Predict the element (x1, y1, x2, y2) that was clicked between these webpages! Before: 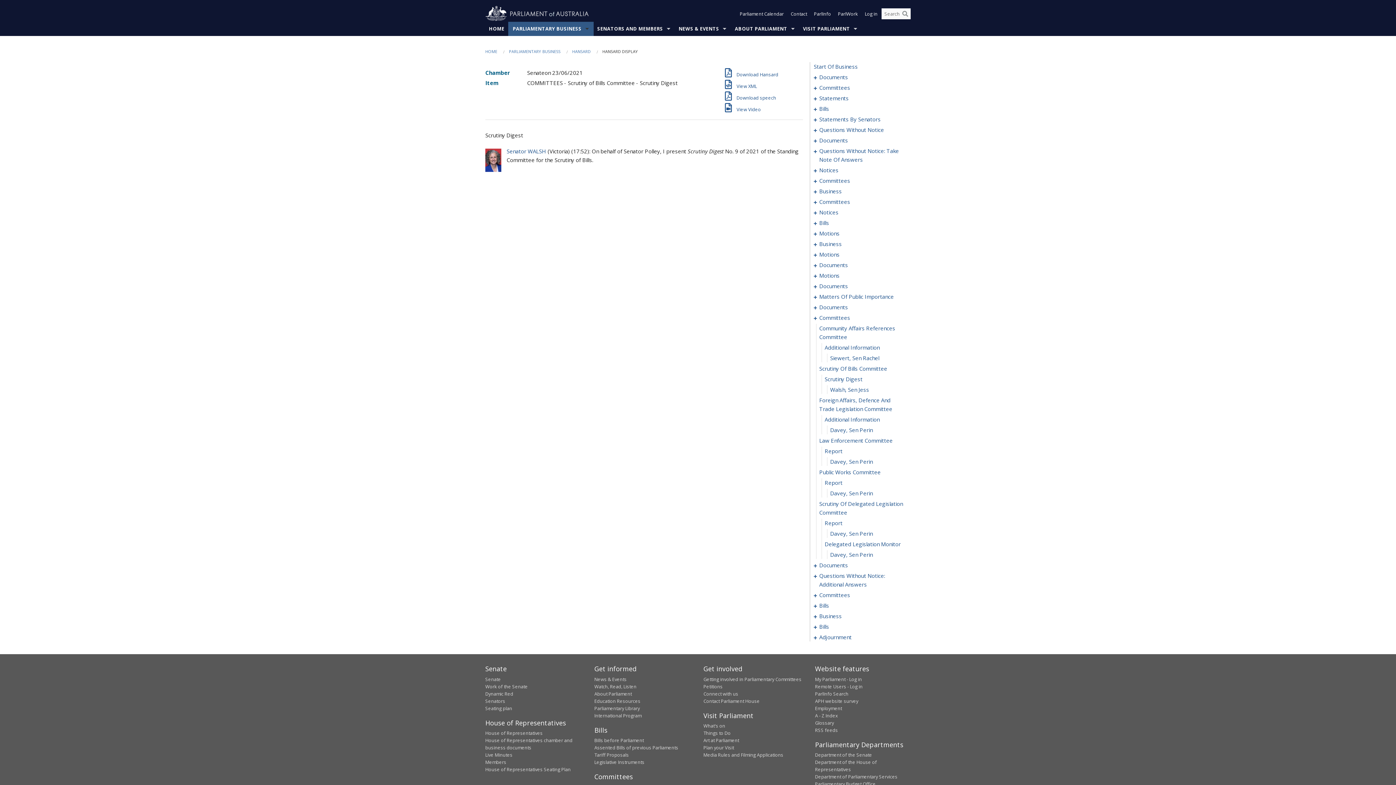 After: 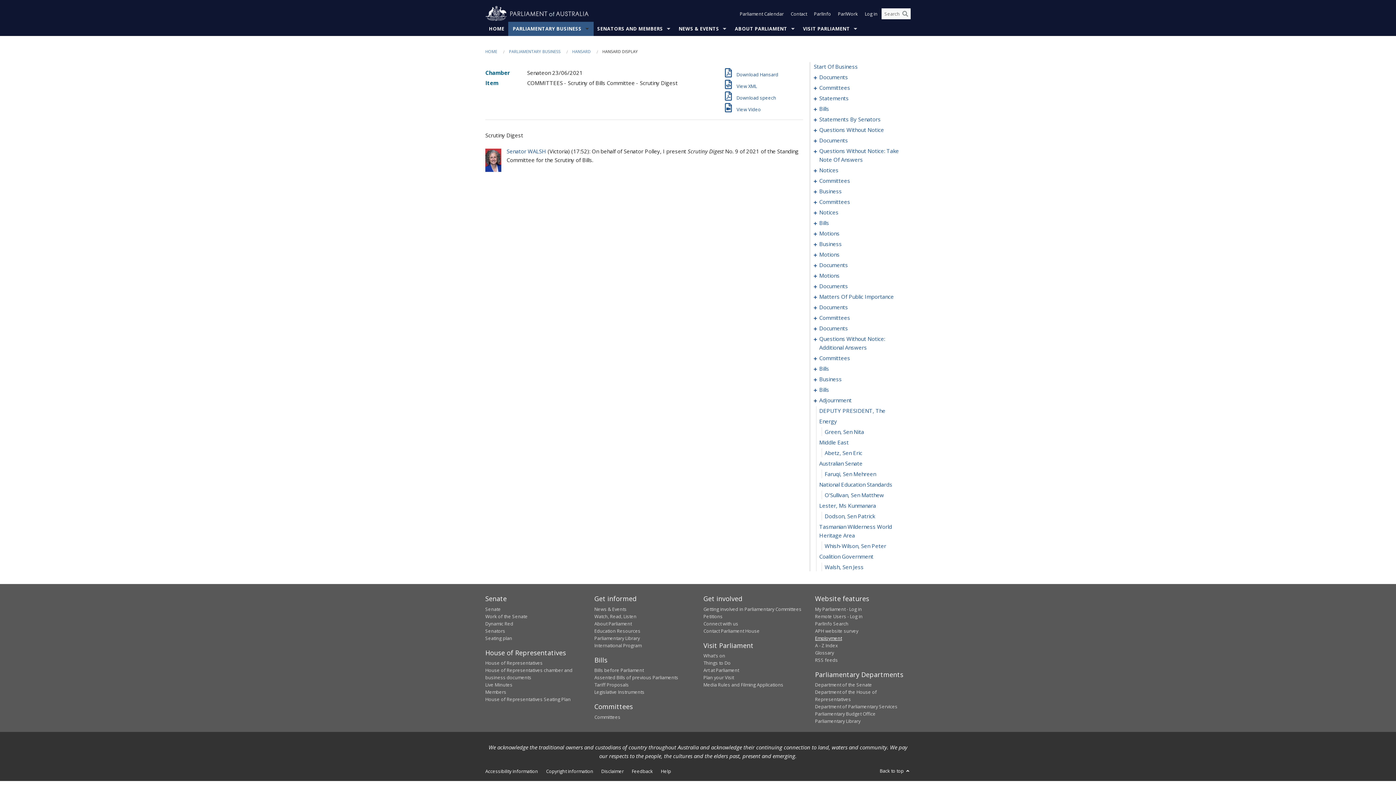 Action: bbox: (814, 633, 819, 641) label:   